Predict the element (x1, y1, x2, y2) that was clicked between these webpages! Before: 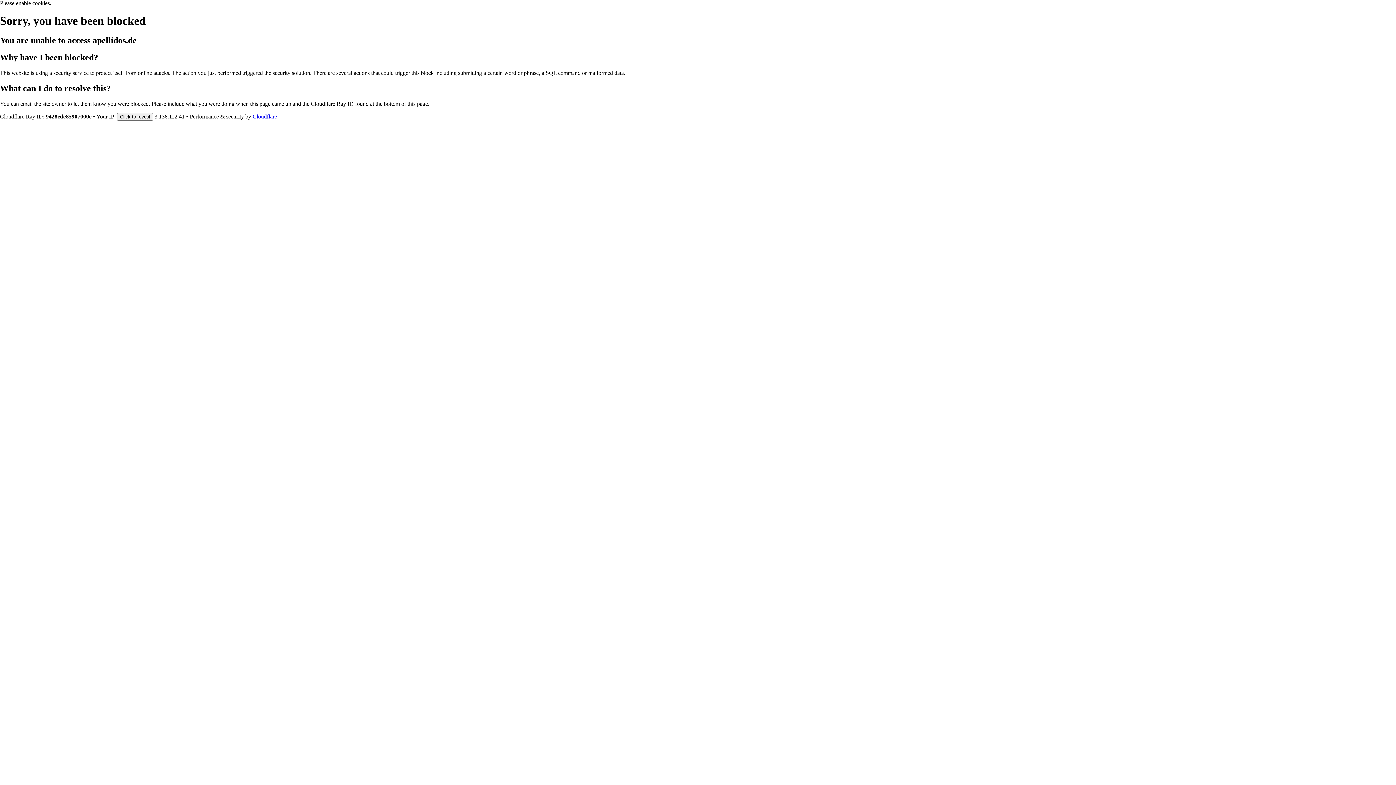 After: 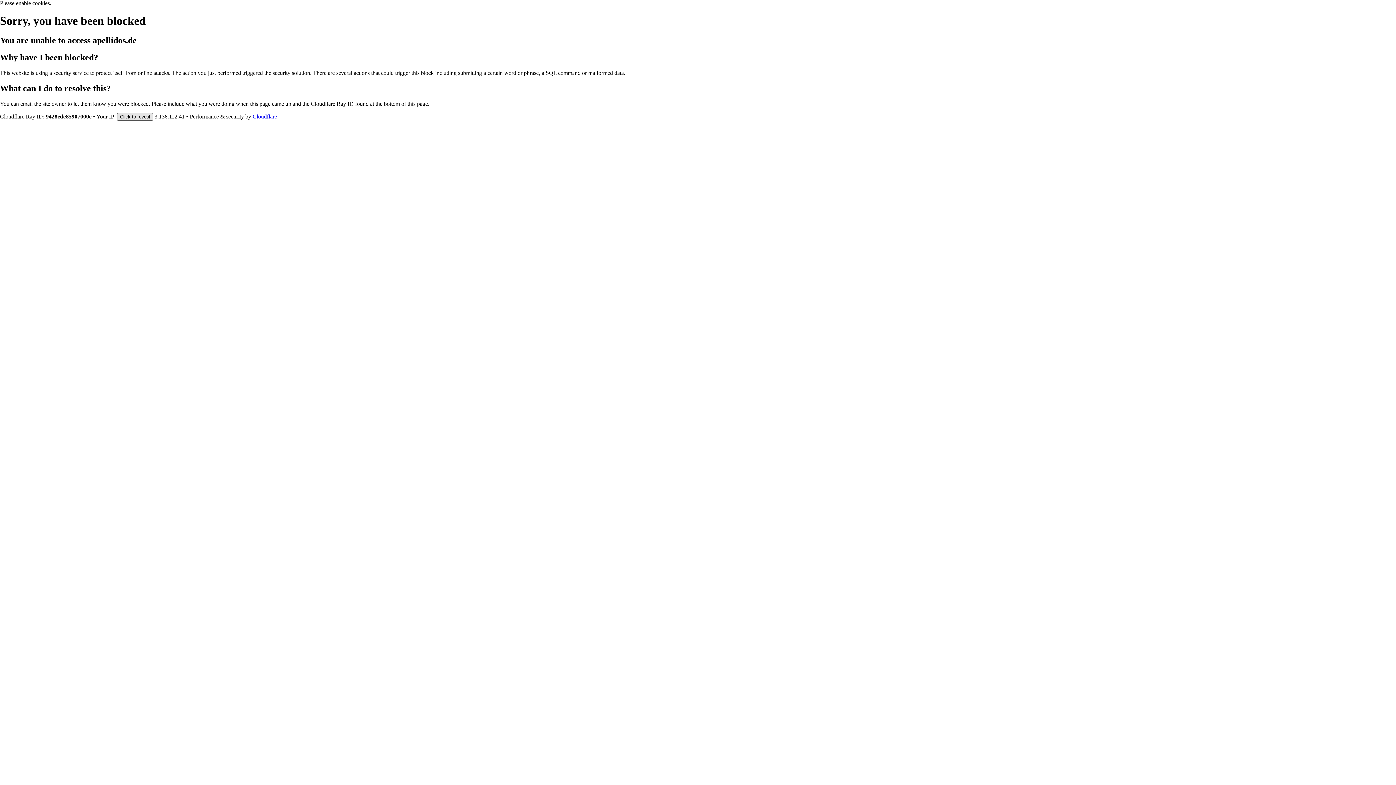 Action: bbox: (117, 112, 153, 120) label: Click to reveal